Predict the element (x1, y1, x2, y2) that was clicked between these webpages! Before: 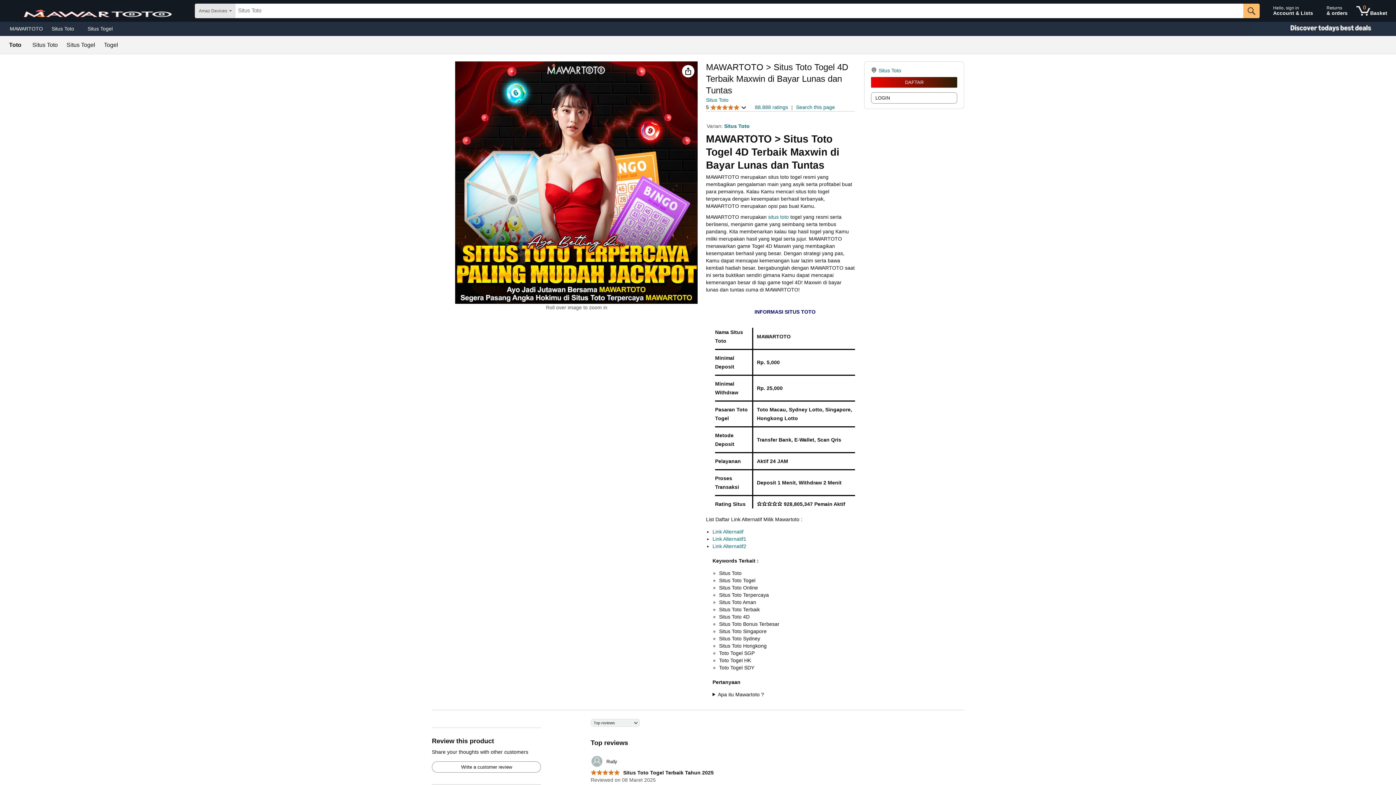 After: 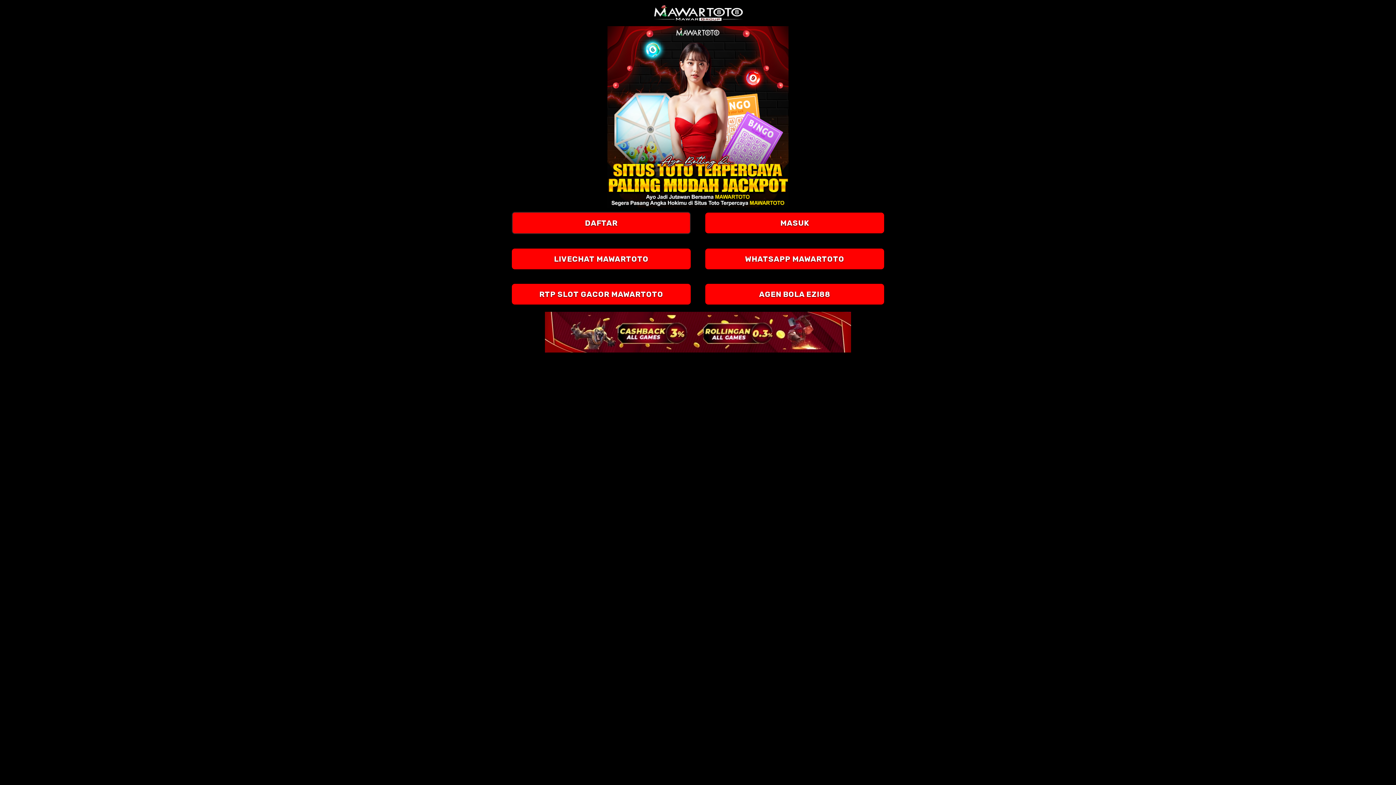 Action: label: Link Alternatif1 bbox: (712, 536, 746, 542)